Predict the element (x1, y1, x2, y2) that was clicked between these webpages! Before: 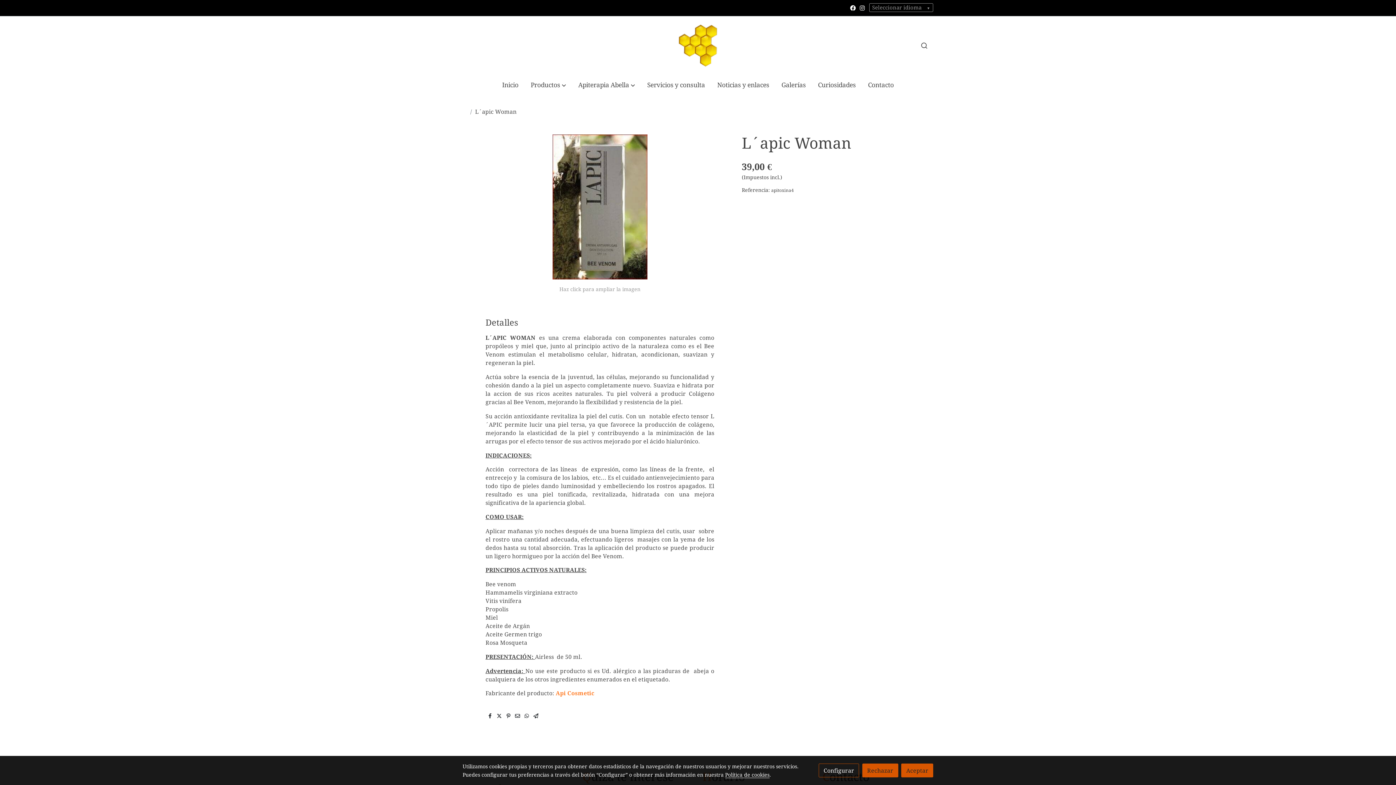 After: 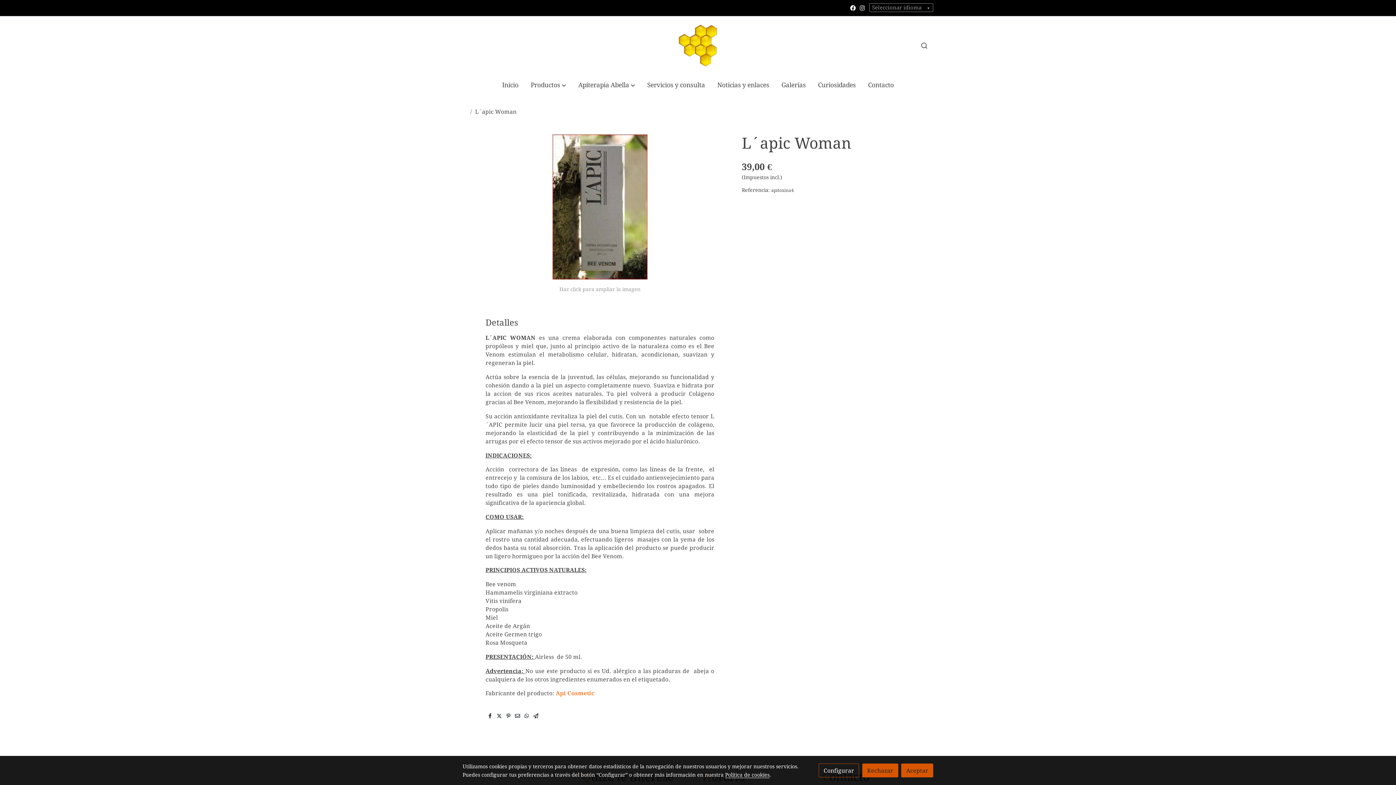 Action: bbox: (850, 4, 856, 10) label: link facebook